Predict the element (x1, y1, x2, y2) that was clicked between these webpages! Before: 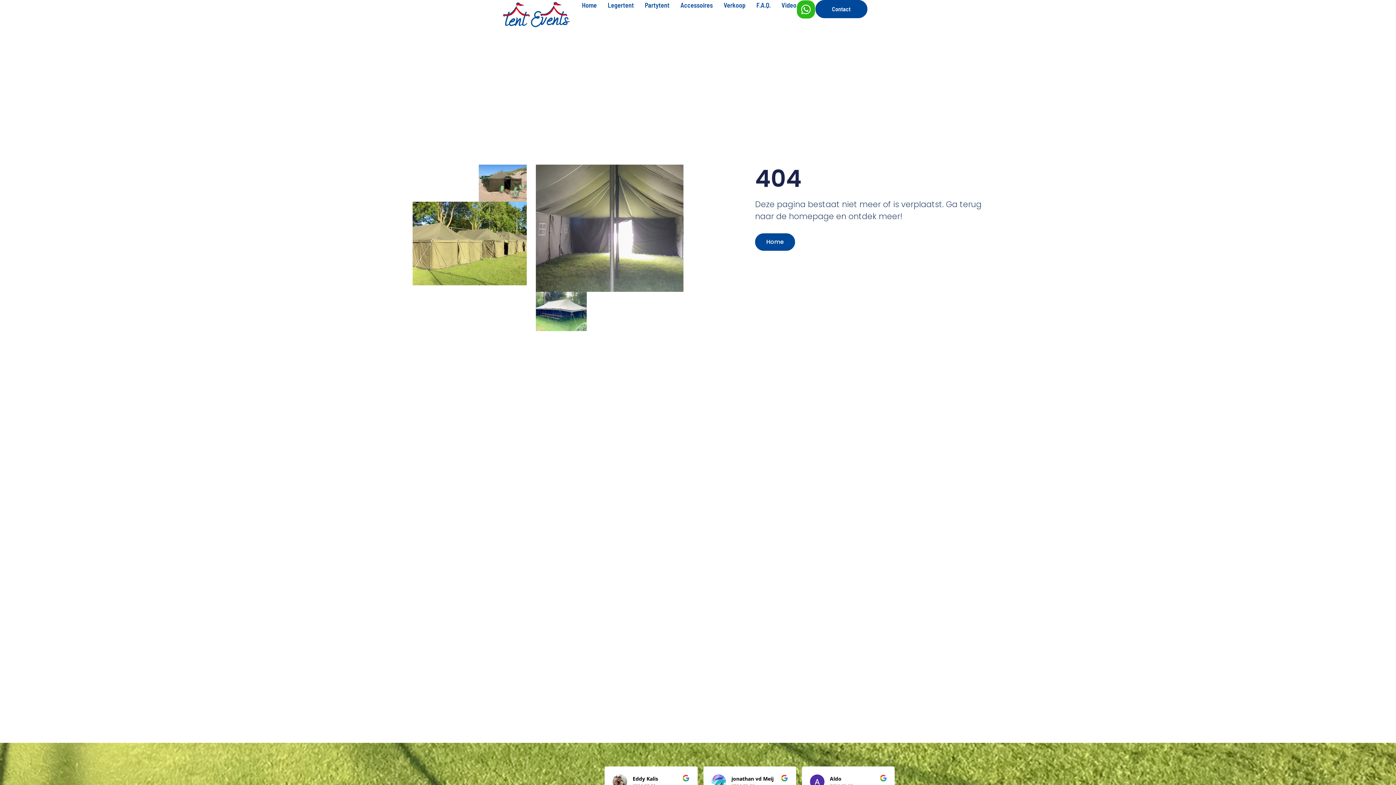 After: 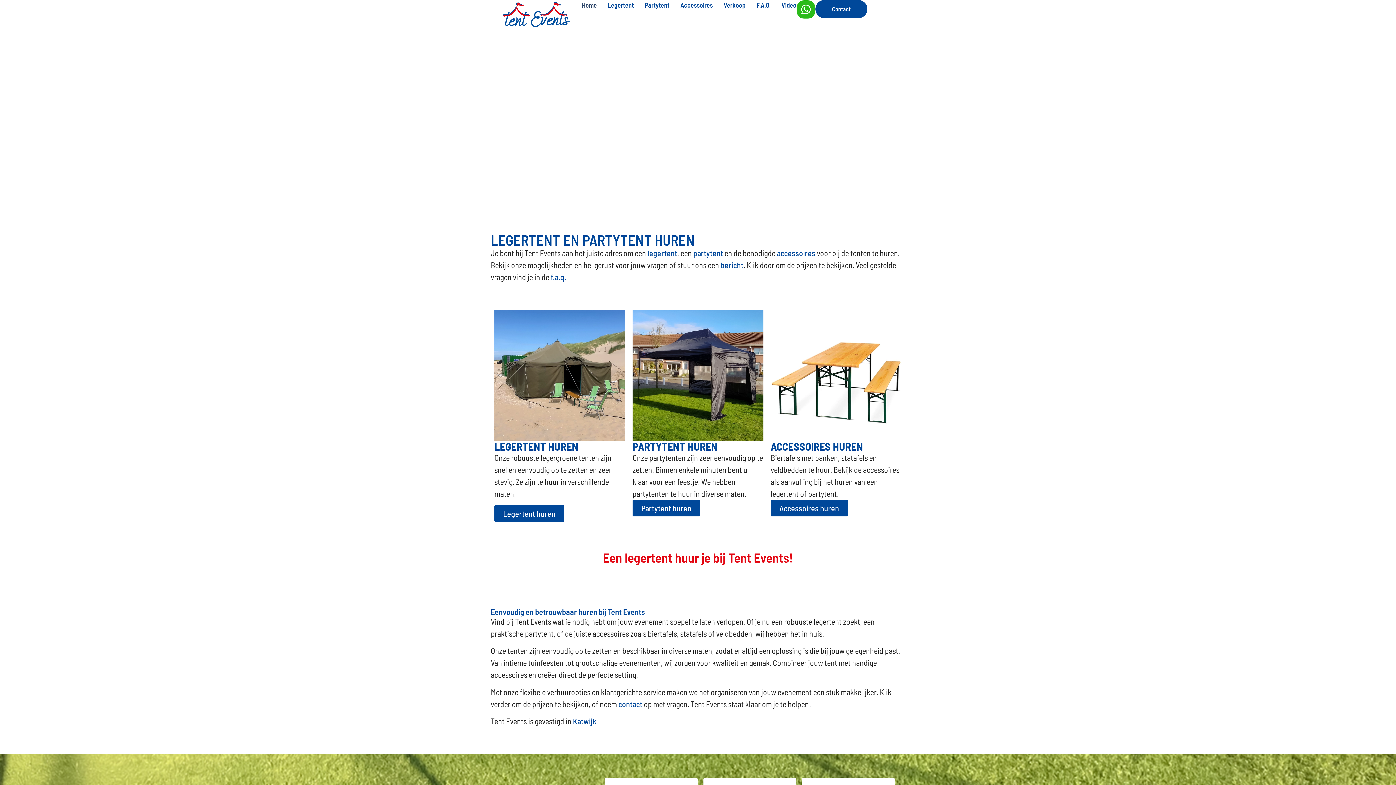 Action: bbox: (582, 0, 597, 10) label: Home